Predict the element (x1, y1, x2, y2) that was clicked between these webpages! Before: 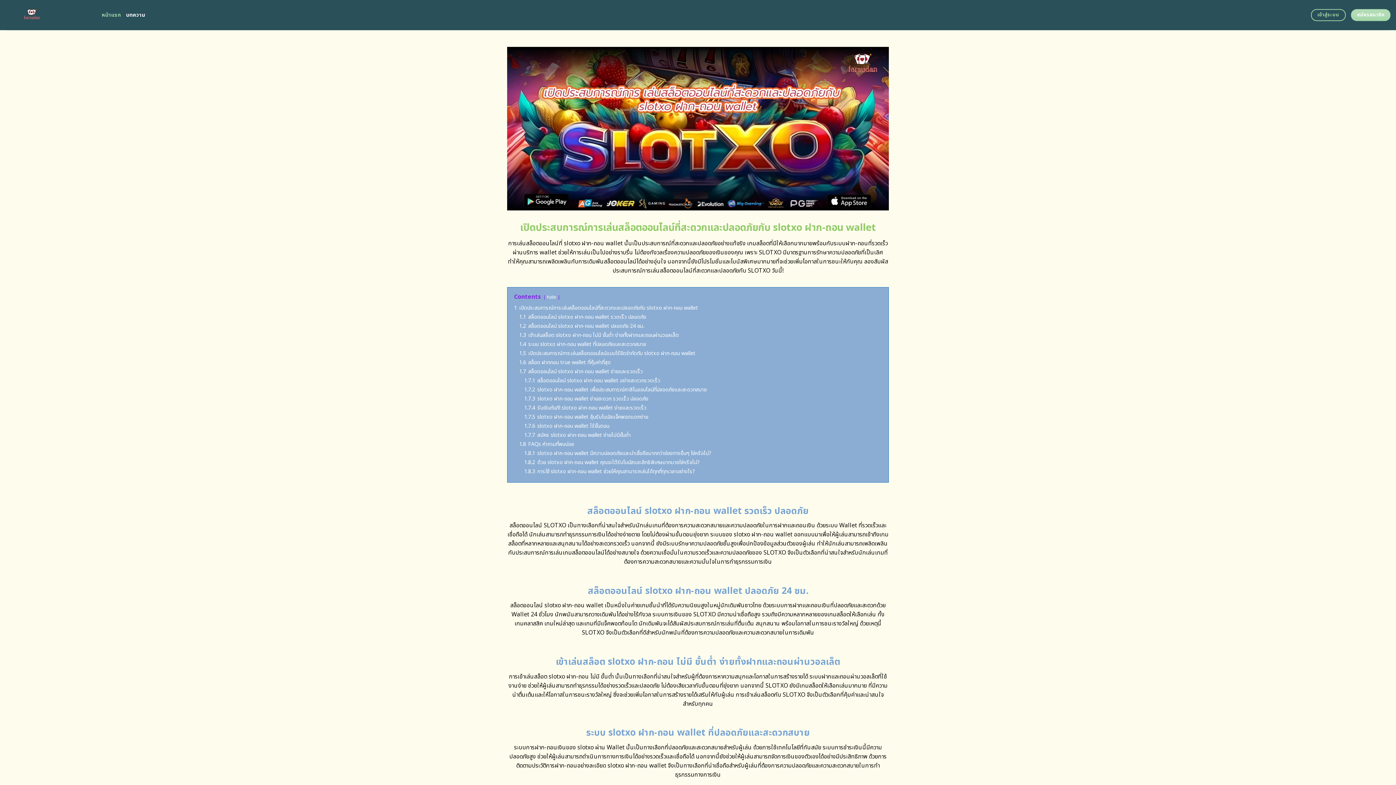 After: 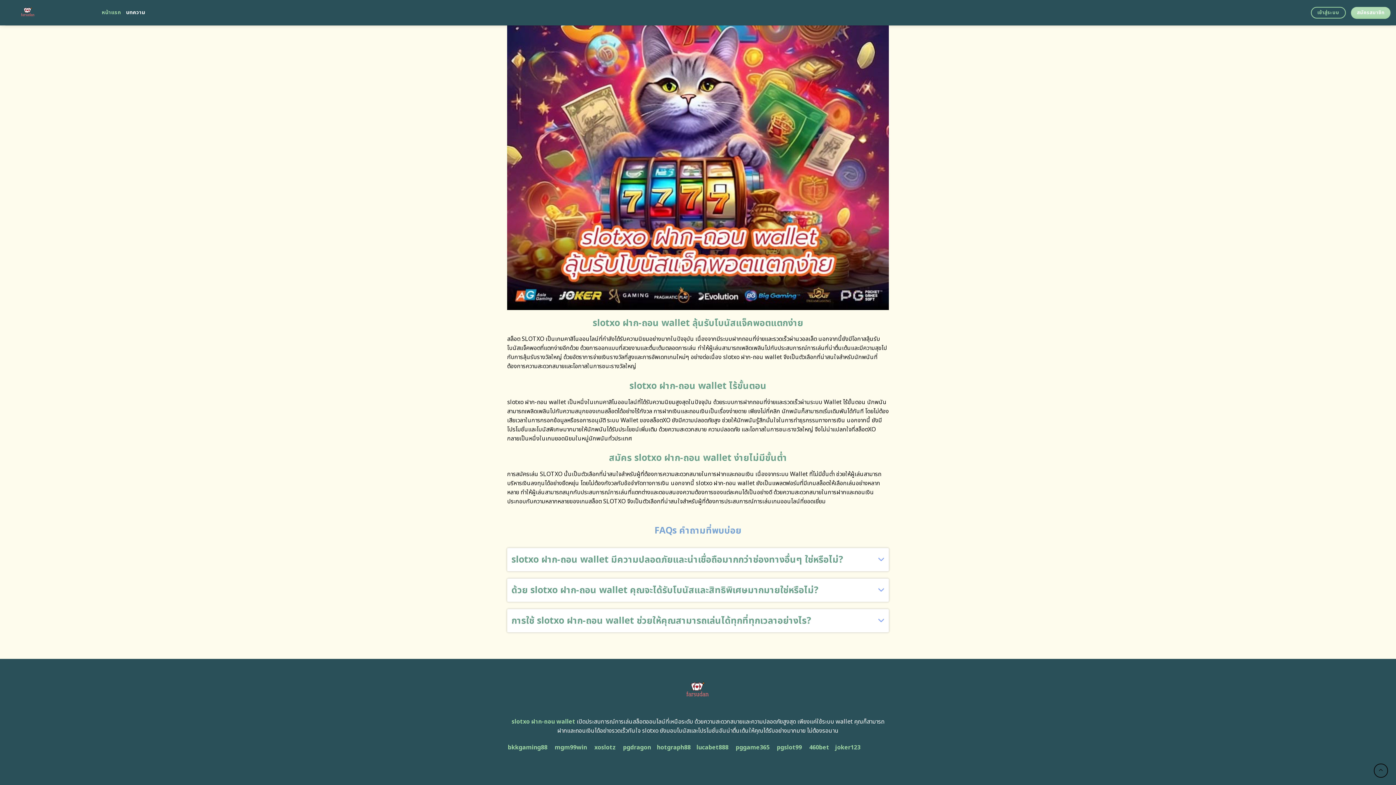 Action: bbox: (519, 440, 574, 448) label: 1.8 FAQs คำถามที่พบบ่อย